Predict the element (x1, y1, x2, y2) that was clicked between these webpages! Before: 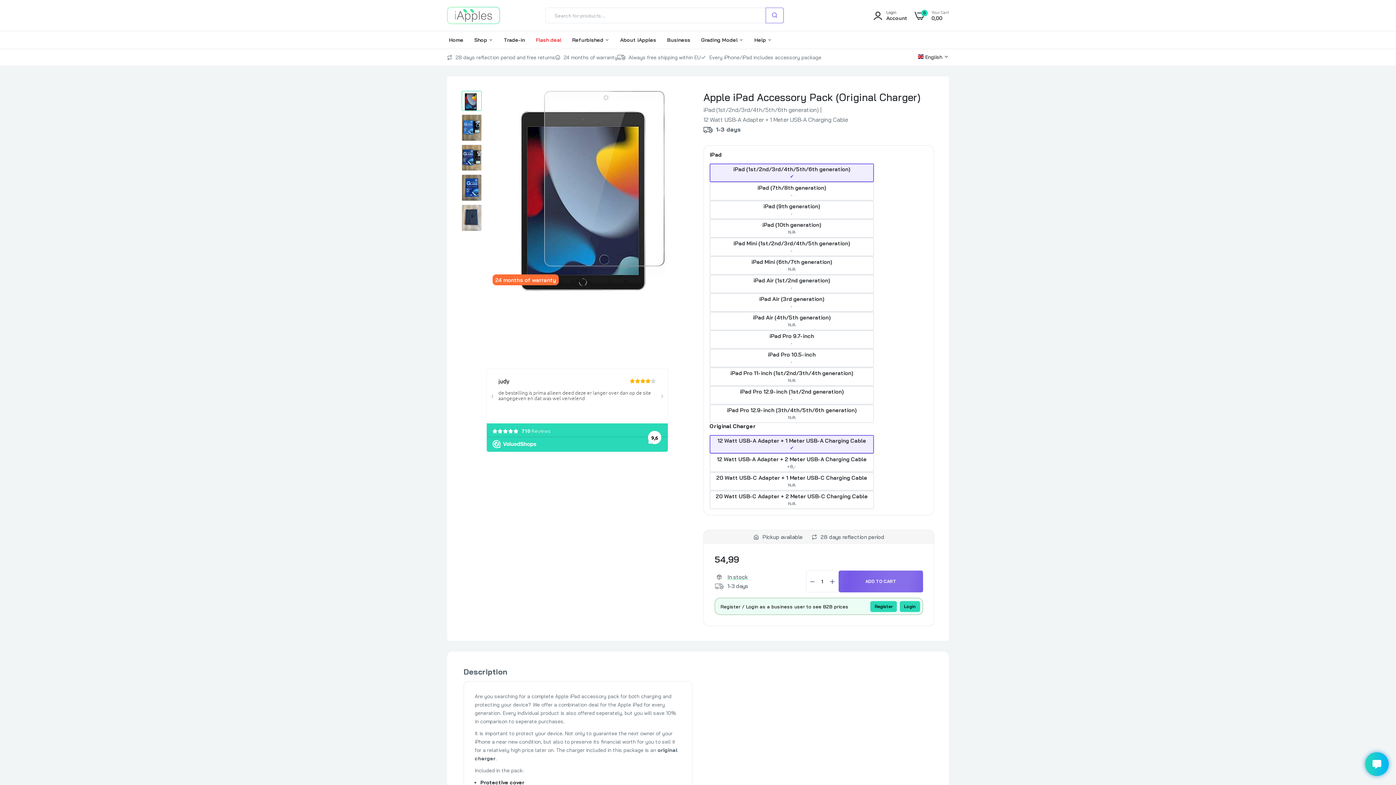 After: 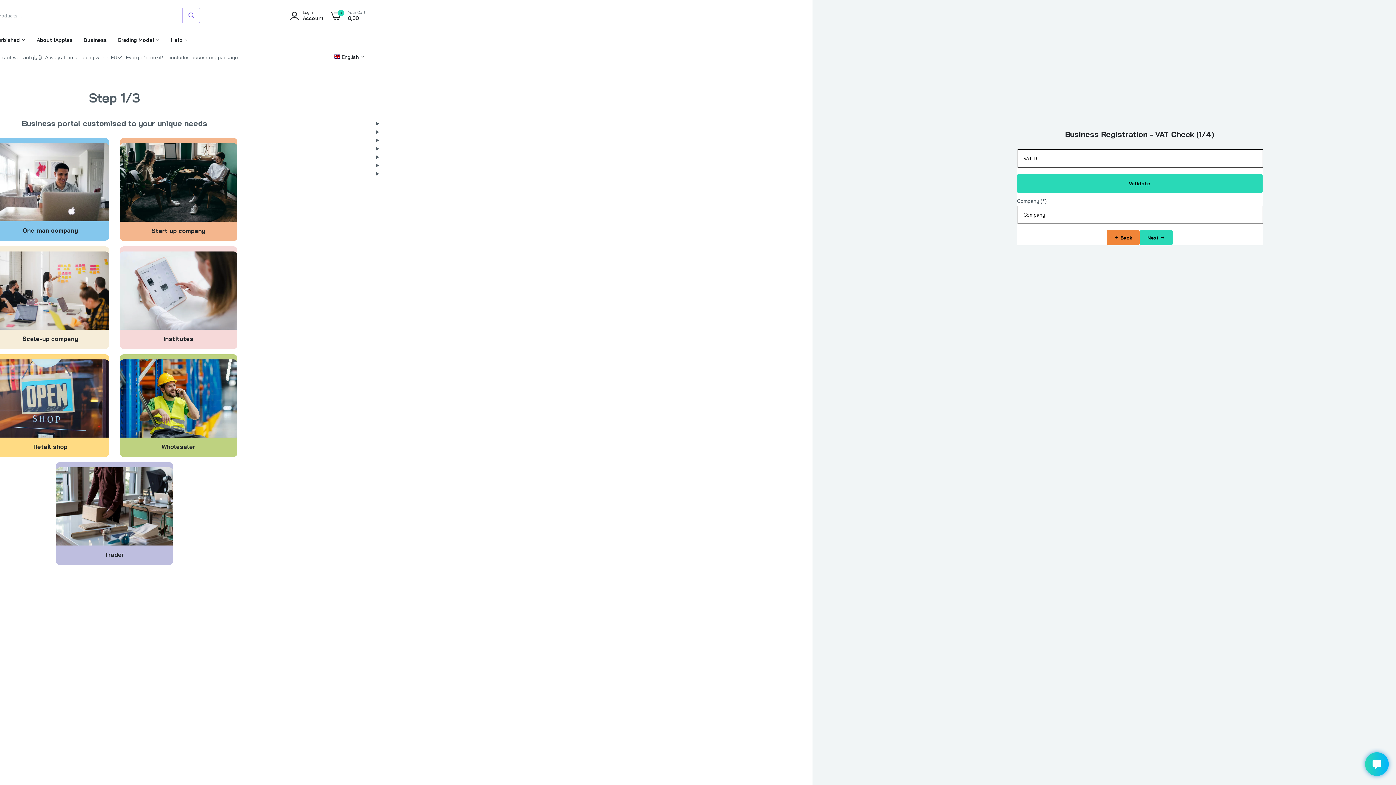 Action: label: Register bbox: (870, 601, 897, 612)